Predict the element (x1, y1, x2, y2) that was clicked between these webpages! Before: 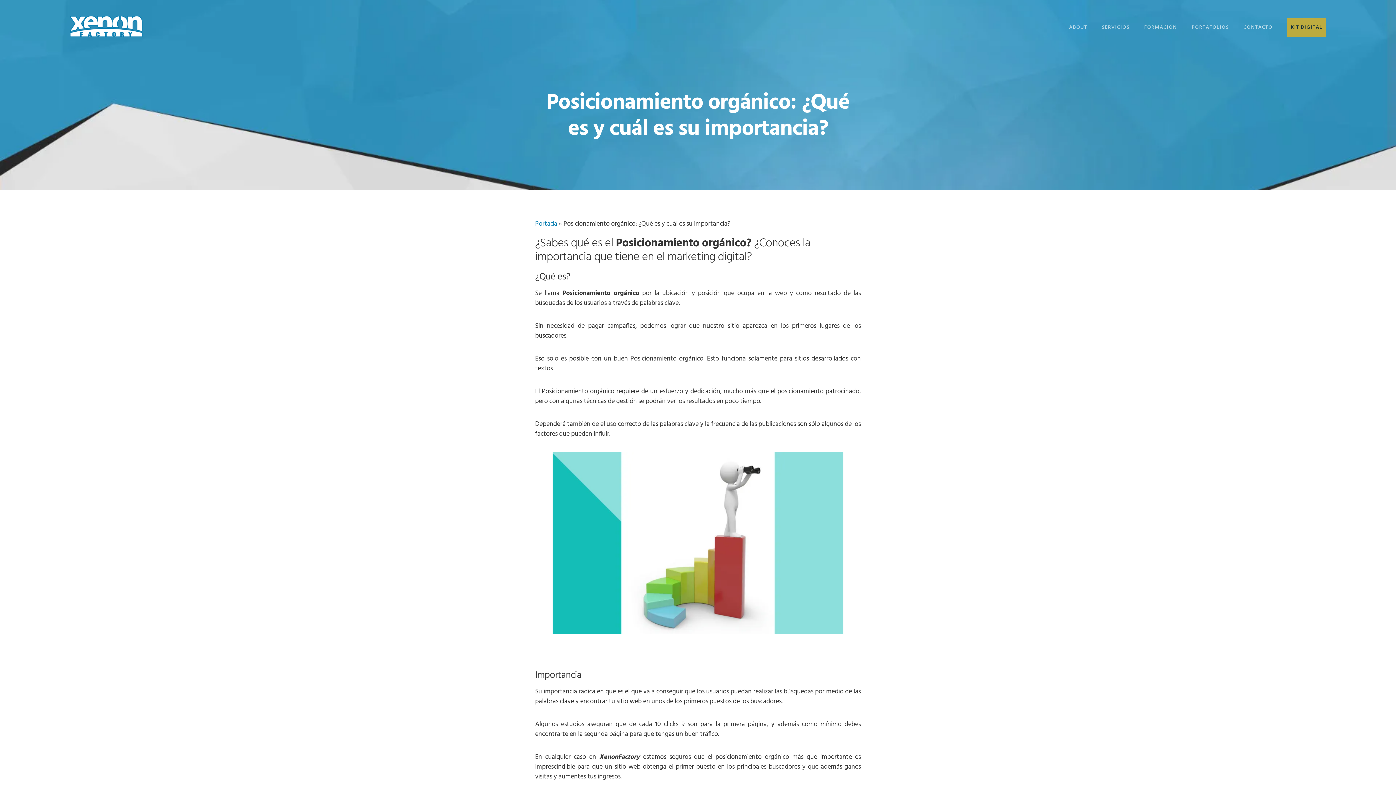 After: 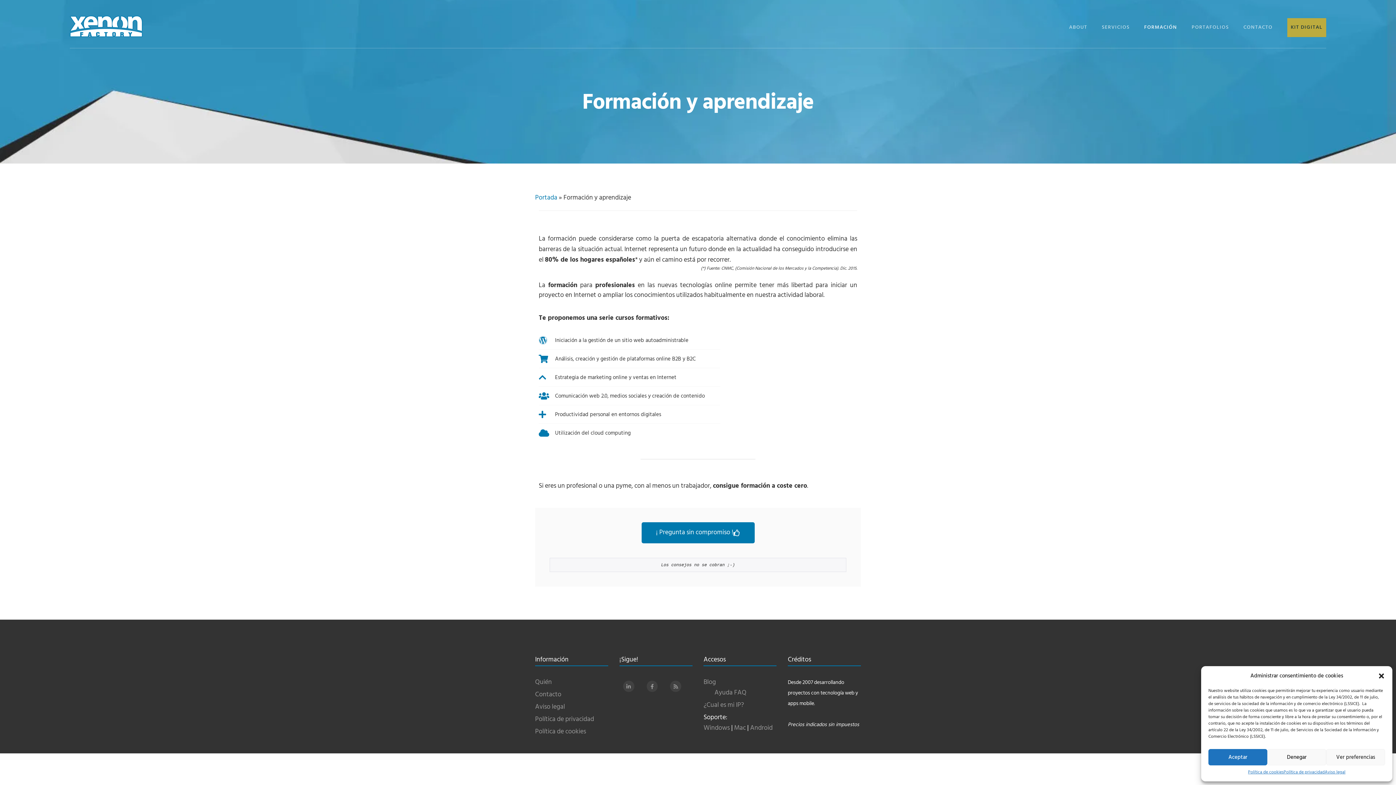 Action: bbox: (1144, 18, 1177, 37) label: FORMACIÓN